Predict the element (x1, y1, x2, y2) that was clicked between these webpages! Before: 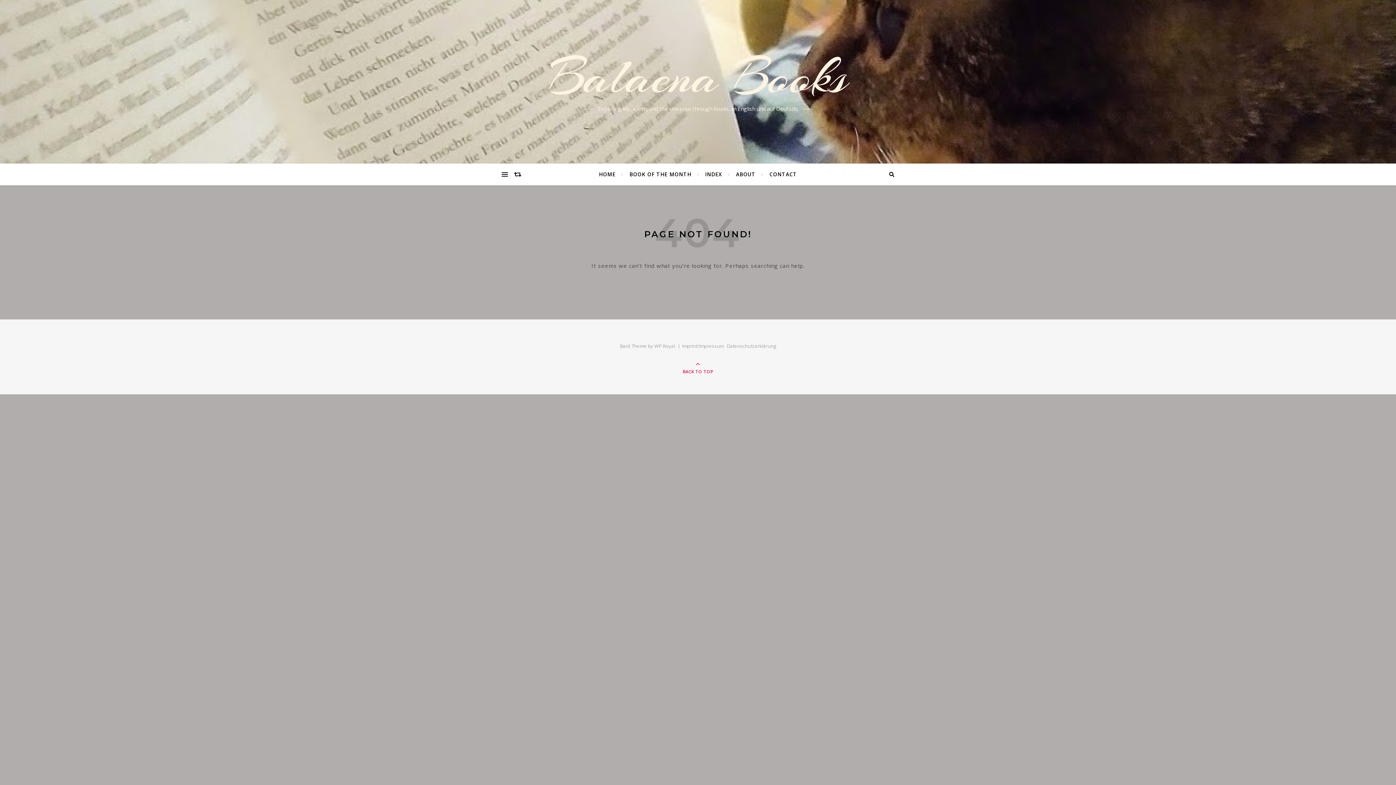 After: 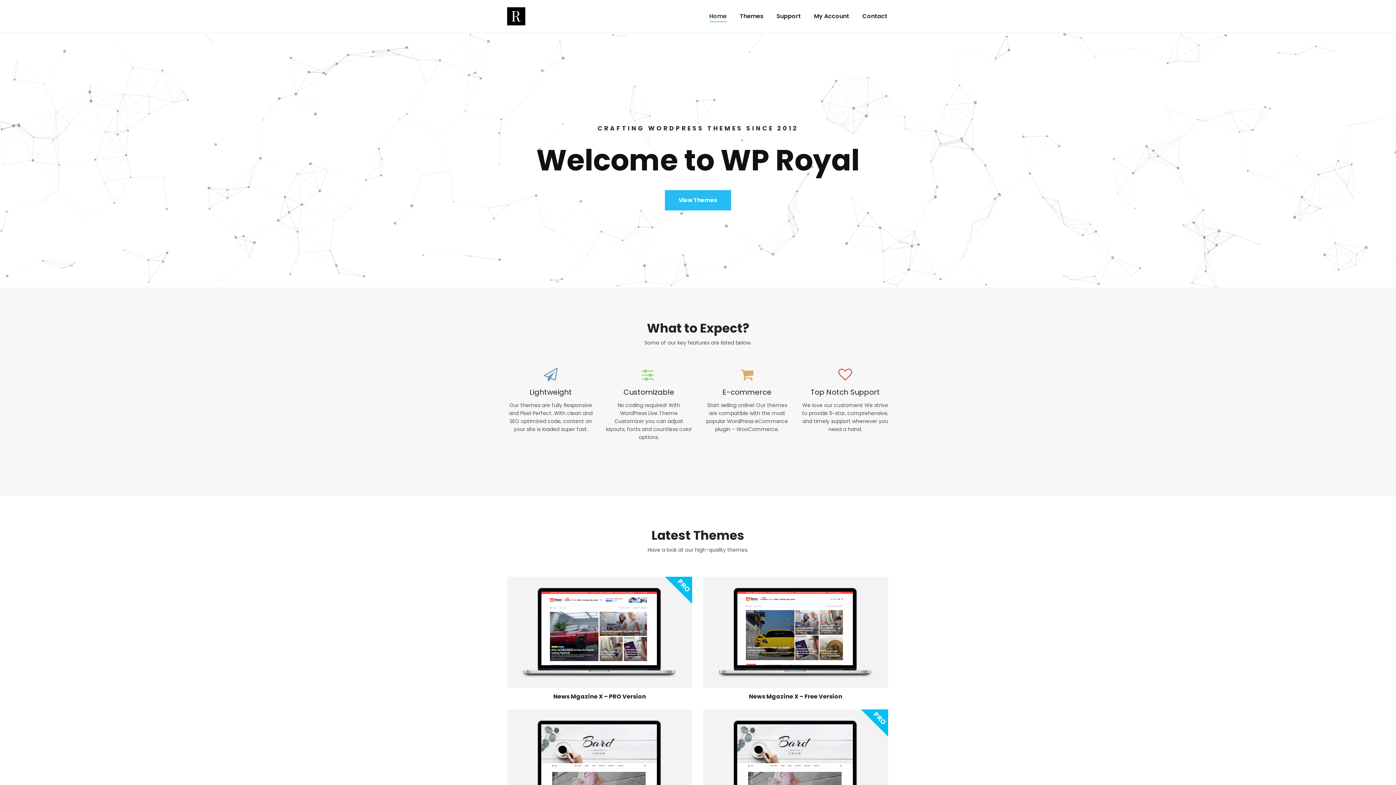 Action: bbox: (654, 342, 675, 349) label: WP Royal